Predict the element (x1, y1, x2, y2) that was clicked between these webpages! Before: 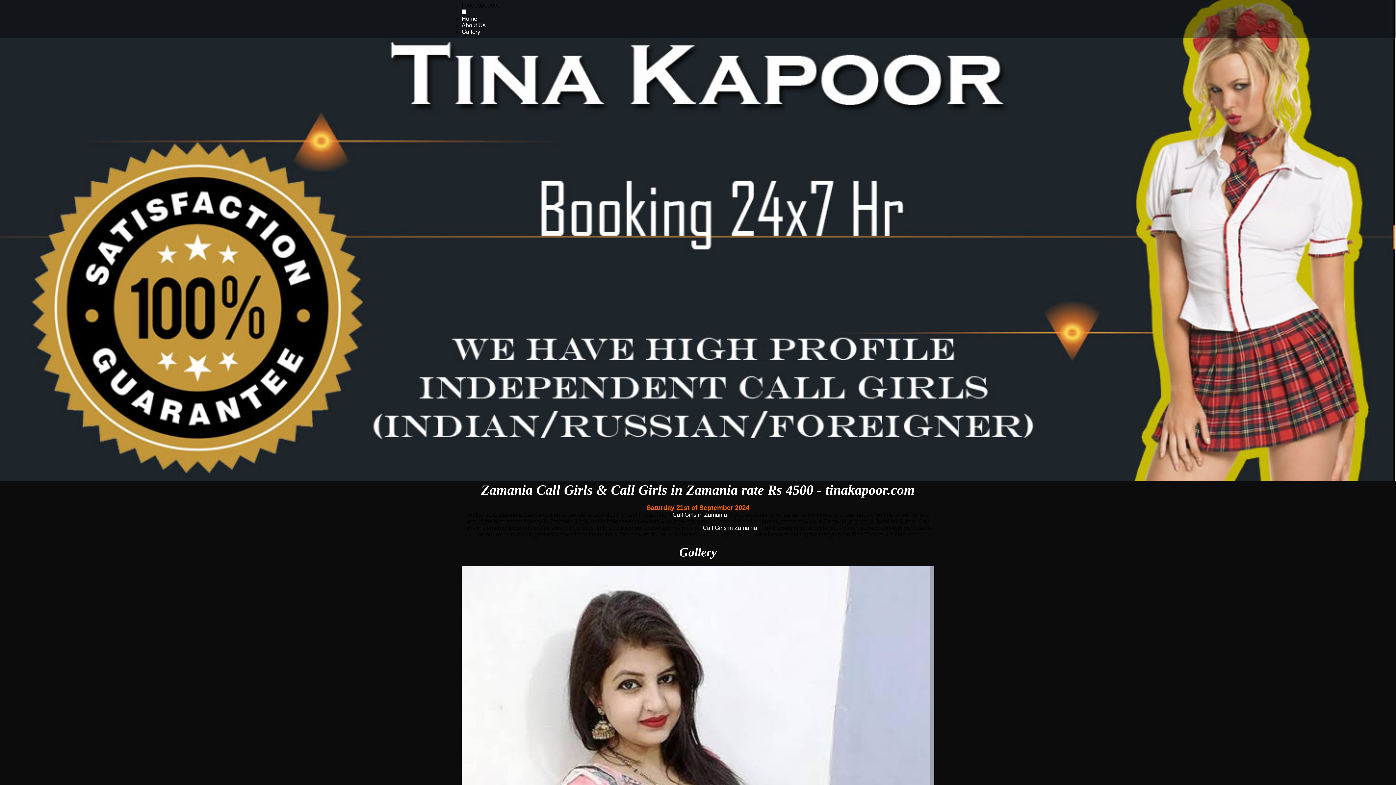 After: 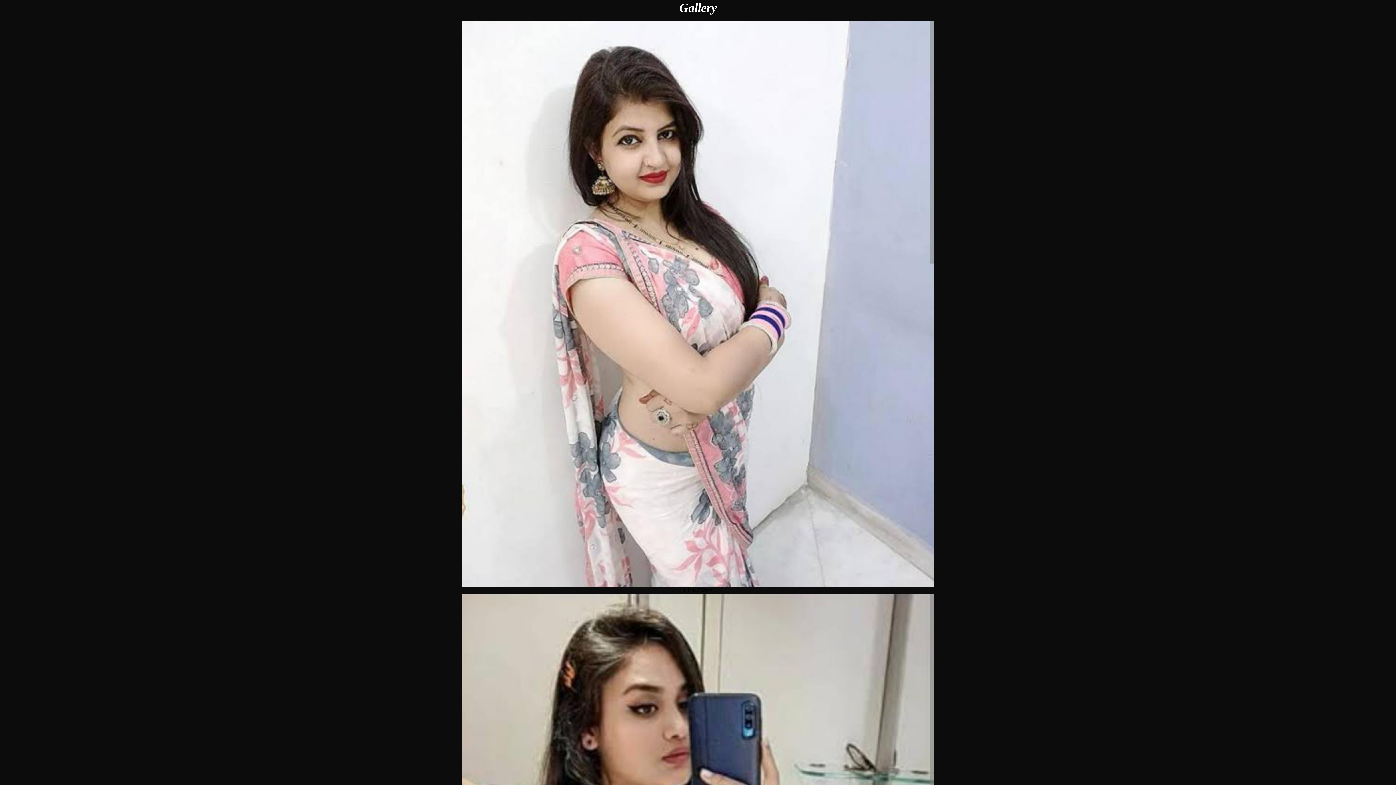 Action: bbox: (461, 28, 480, 34) label: Gallery